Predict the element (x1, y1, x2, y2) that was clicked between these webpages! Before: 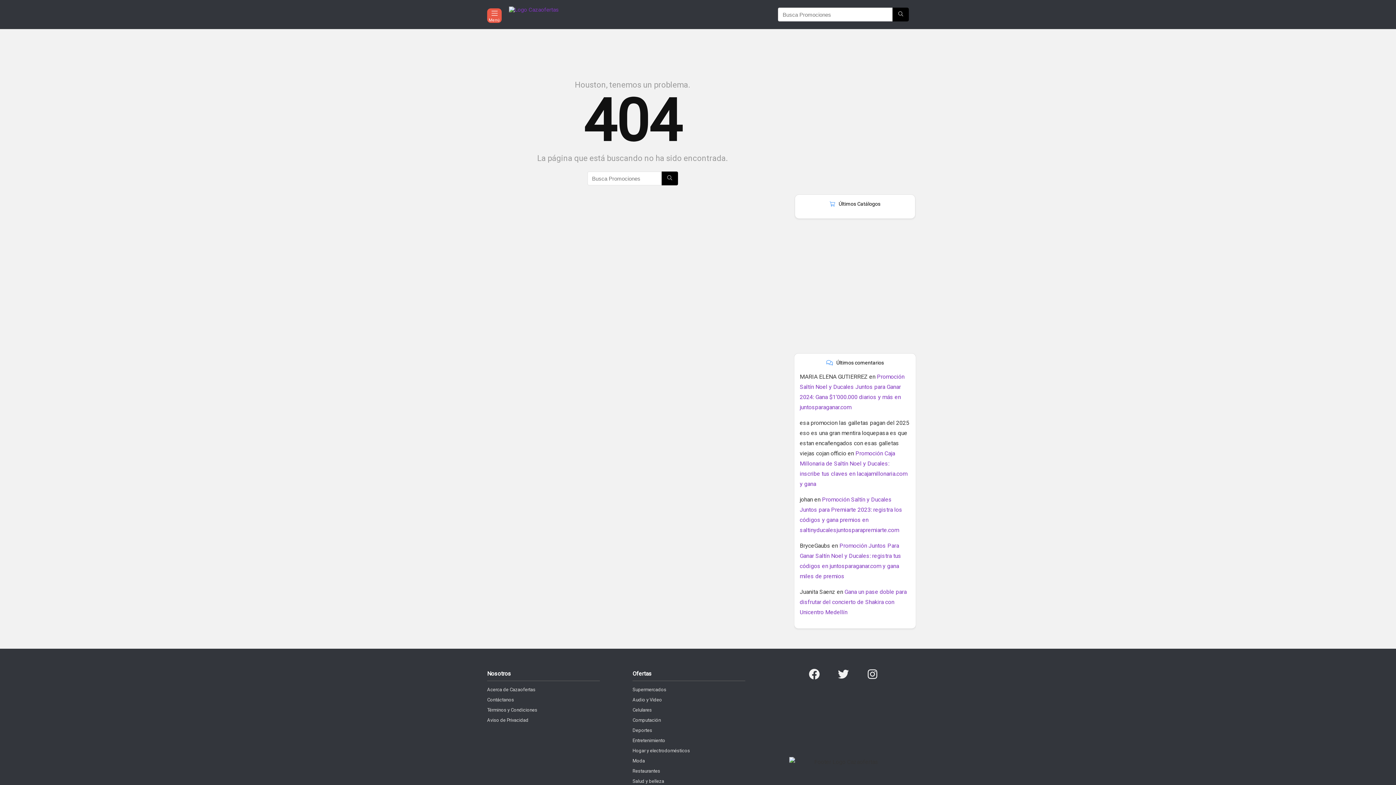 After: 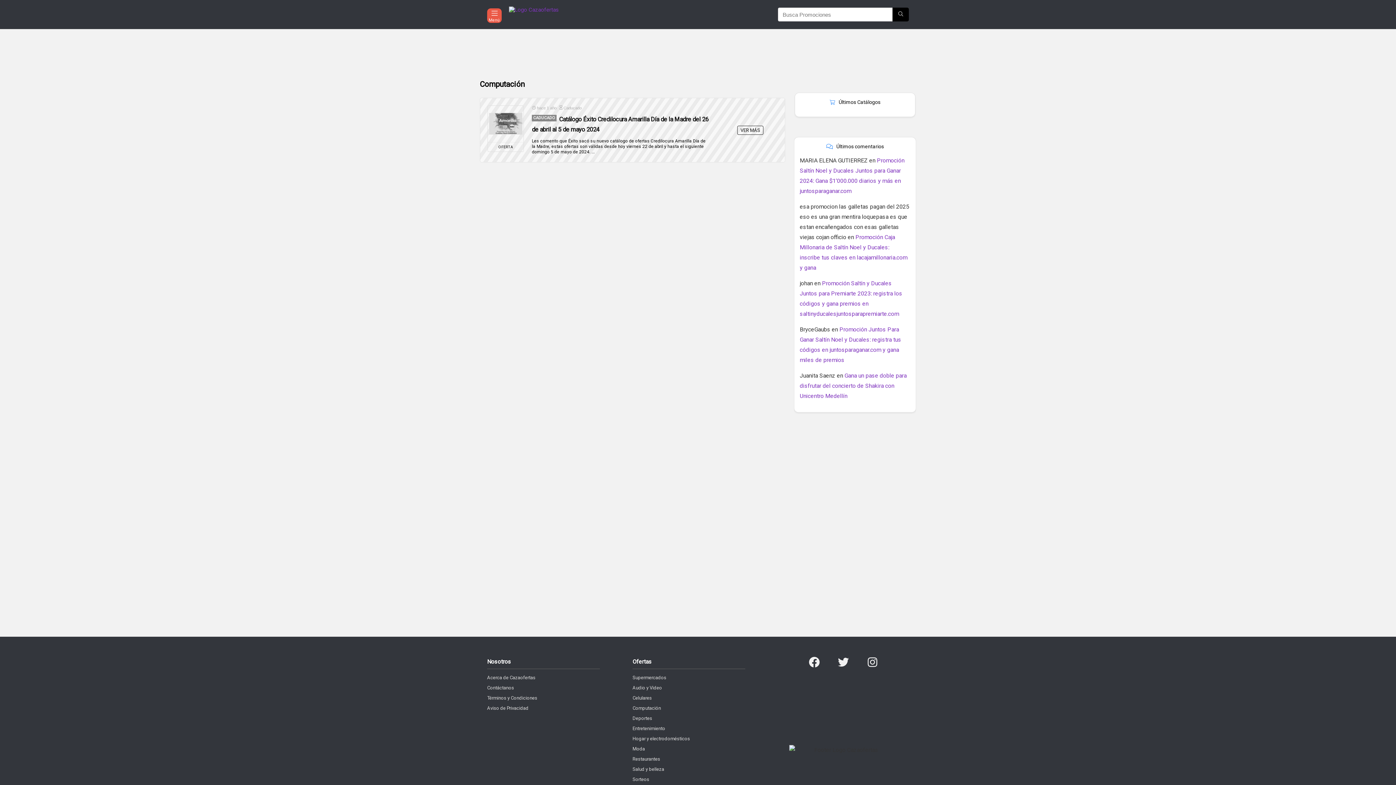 Action: bbox: (632, 717, 661, 723) label: Computación